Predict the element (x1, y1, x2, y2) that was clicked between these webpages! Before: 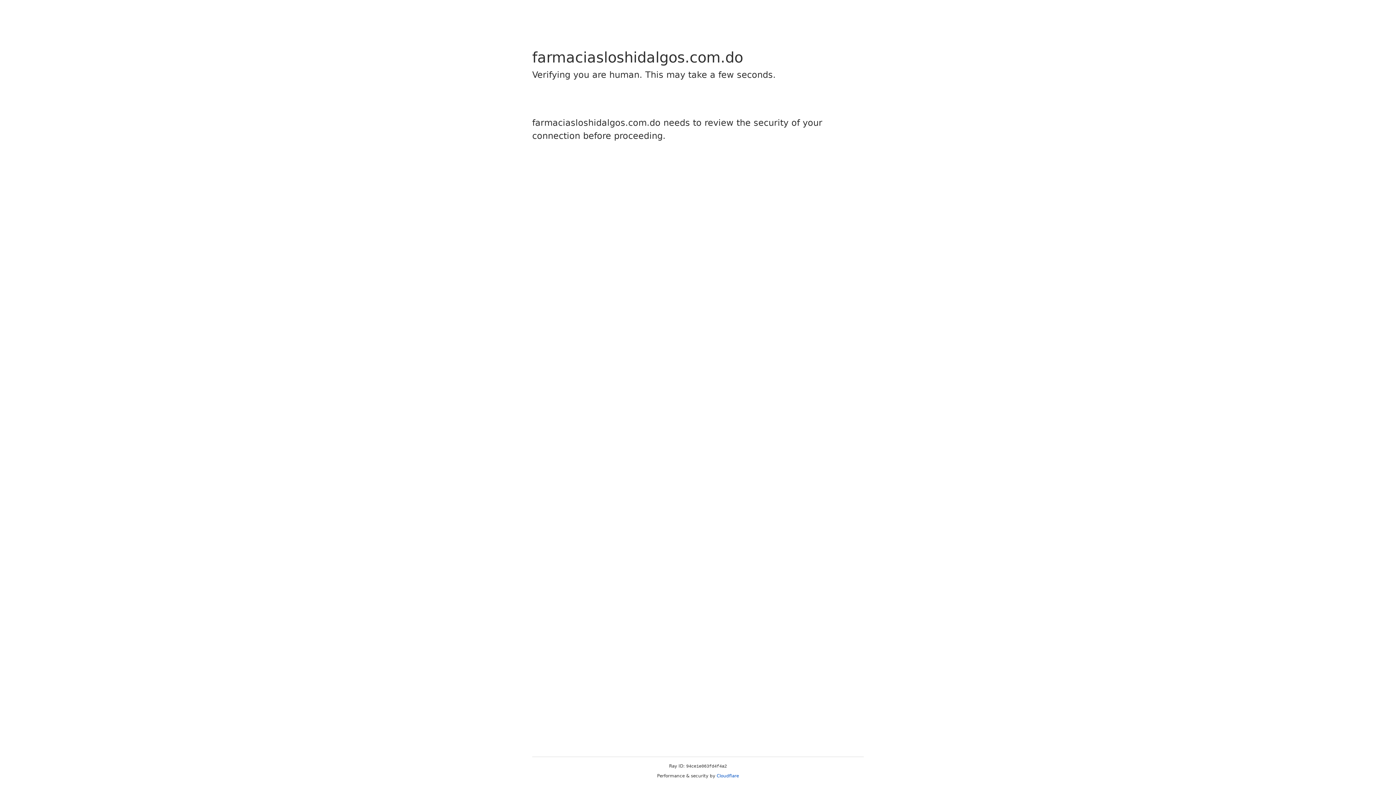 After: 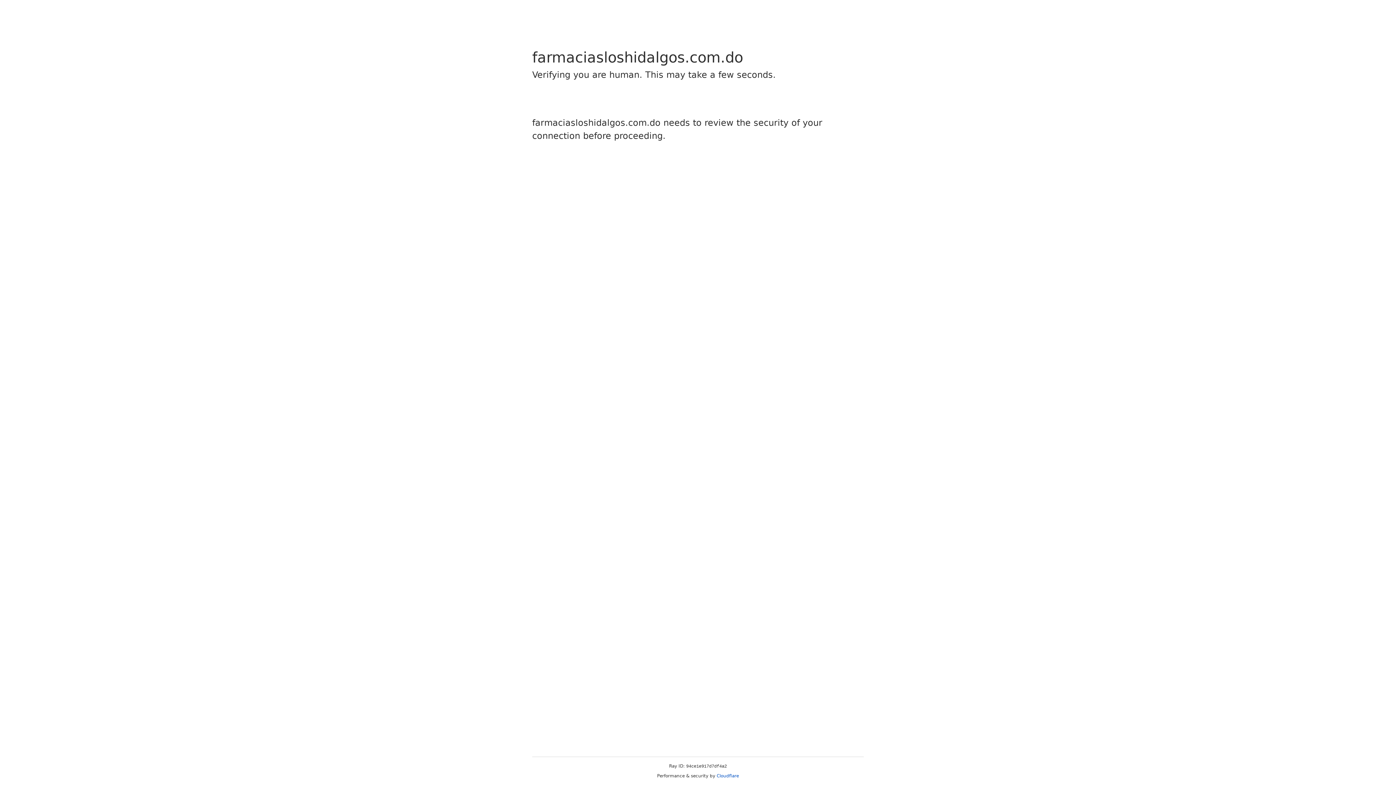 Action: label: Cloudflare bbox: (716, 773, 739, 778)